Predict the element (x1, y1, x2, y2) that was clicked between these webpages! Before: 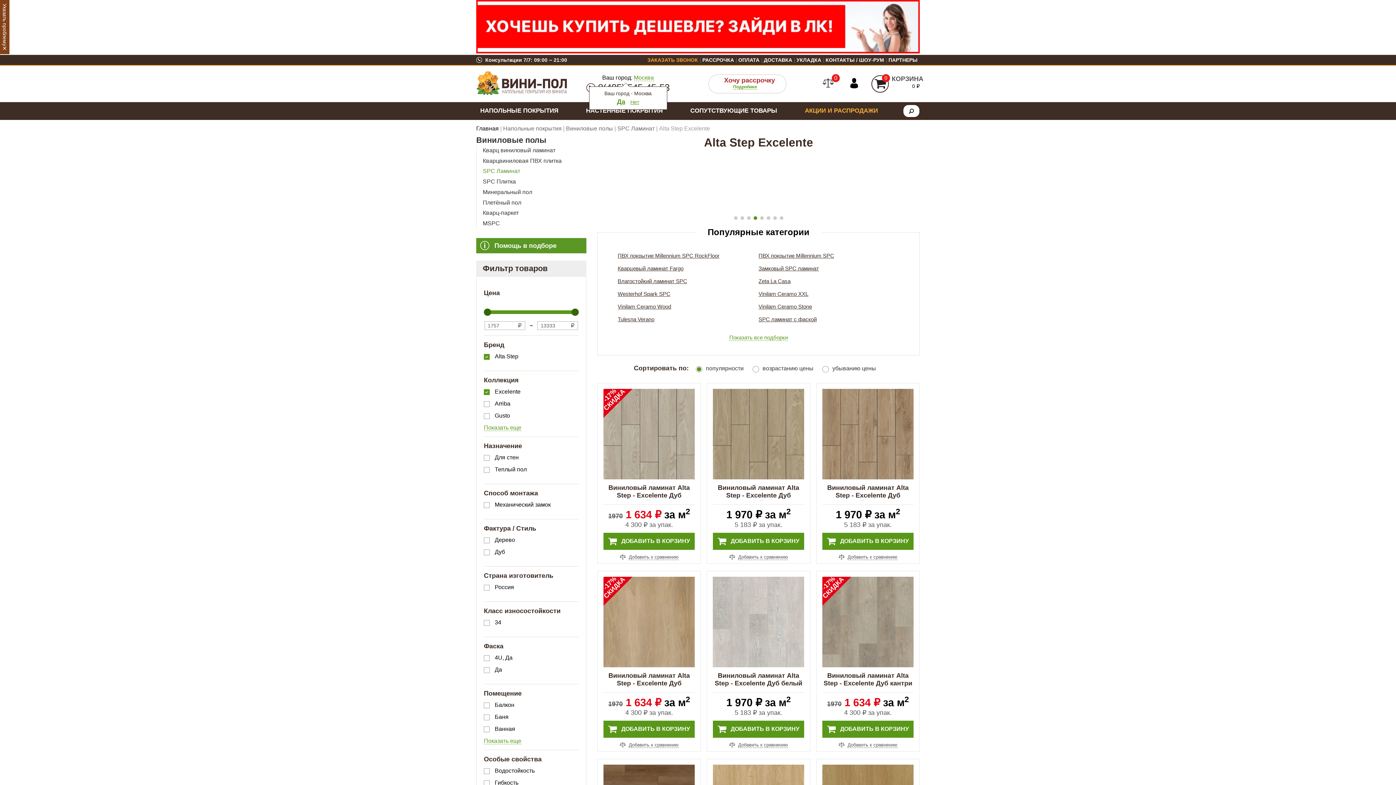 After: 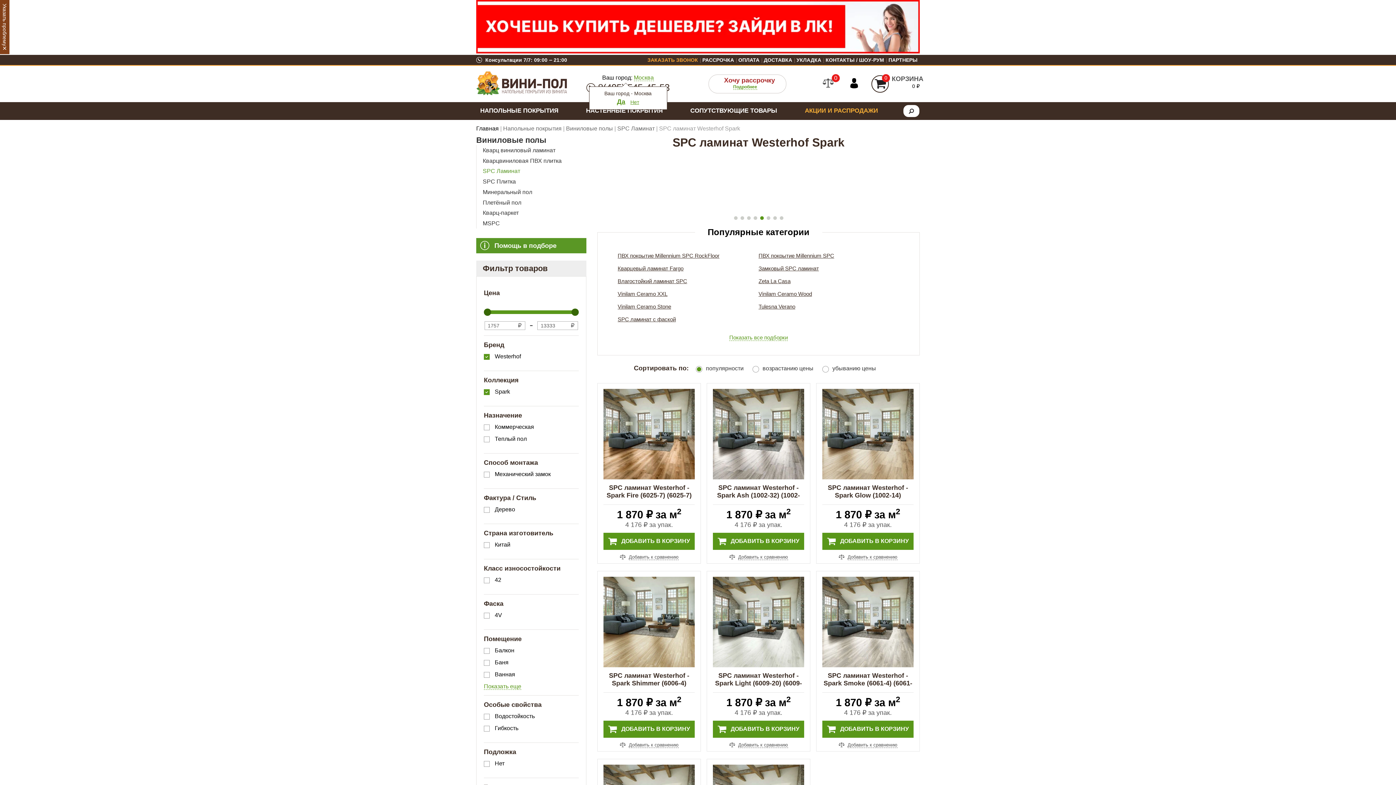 Action: bbox: (617, 290, 670, 297) label: Westerhof Spark SPC